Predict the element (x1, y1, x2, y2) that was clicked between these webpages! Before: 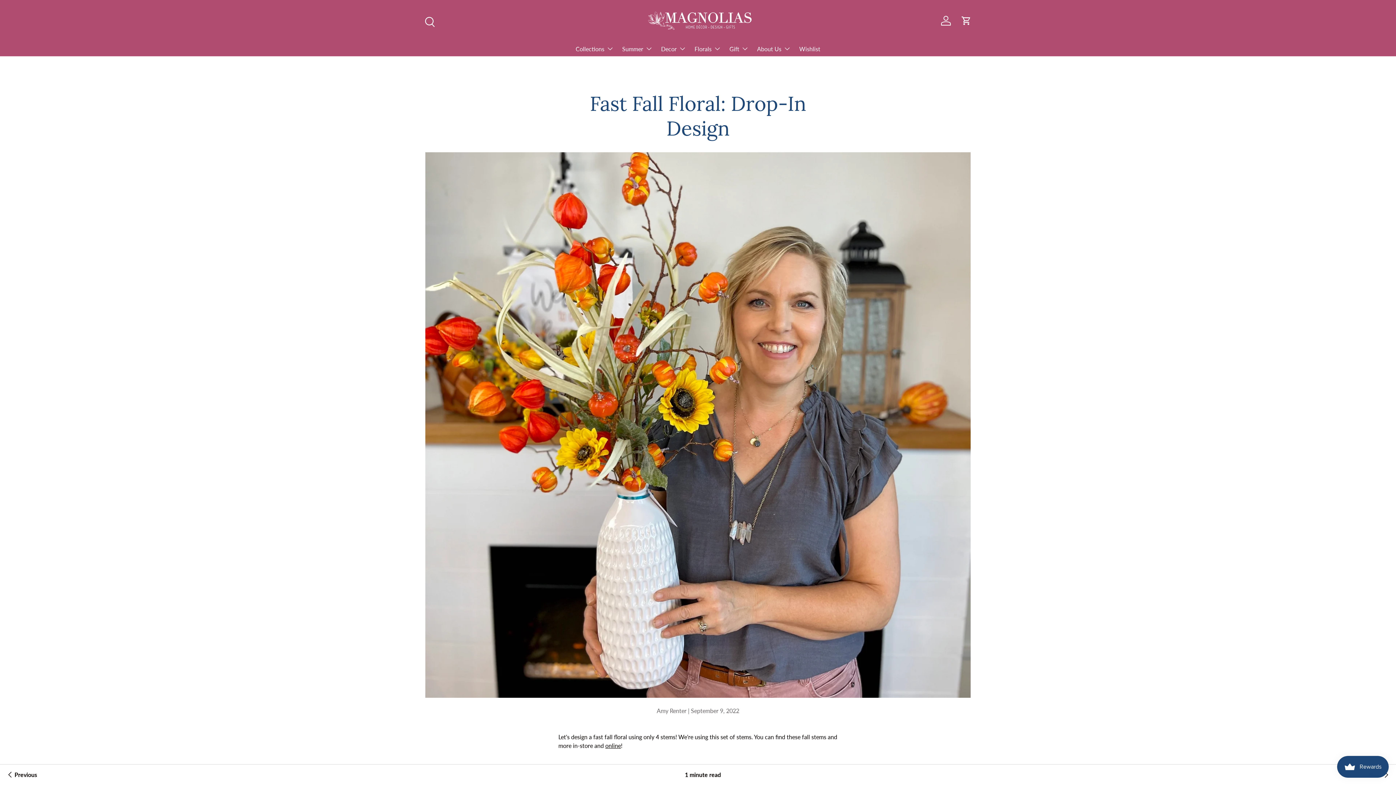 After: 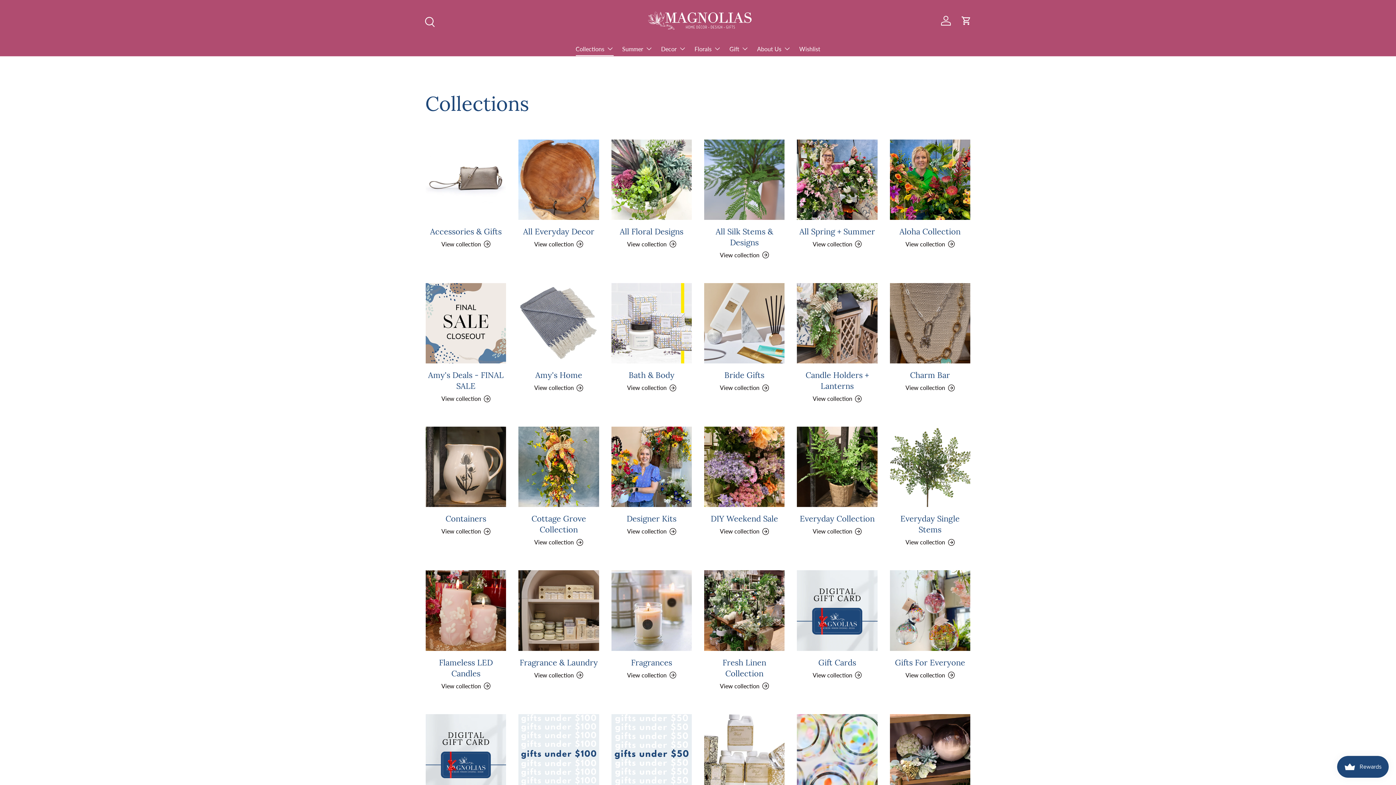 Action: bbox: (575, 41, 613, 55) label: Collections